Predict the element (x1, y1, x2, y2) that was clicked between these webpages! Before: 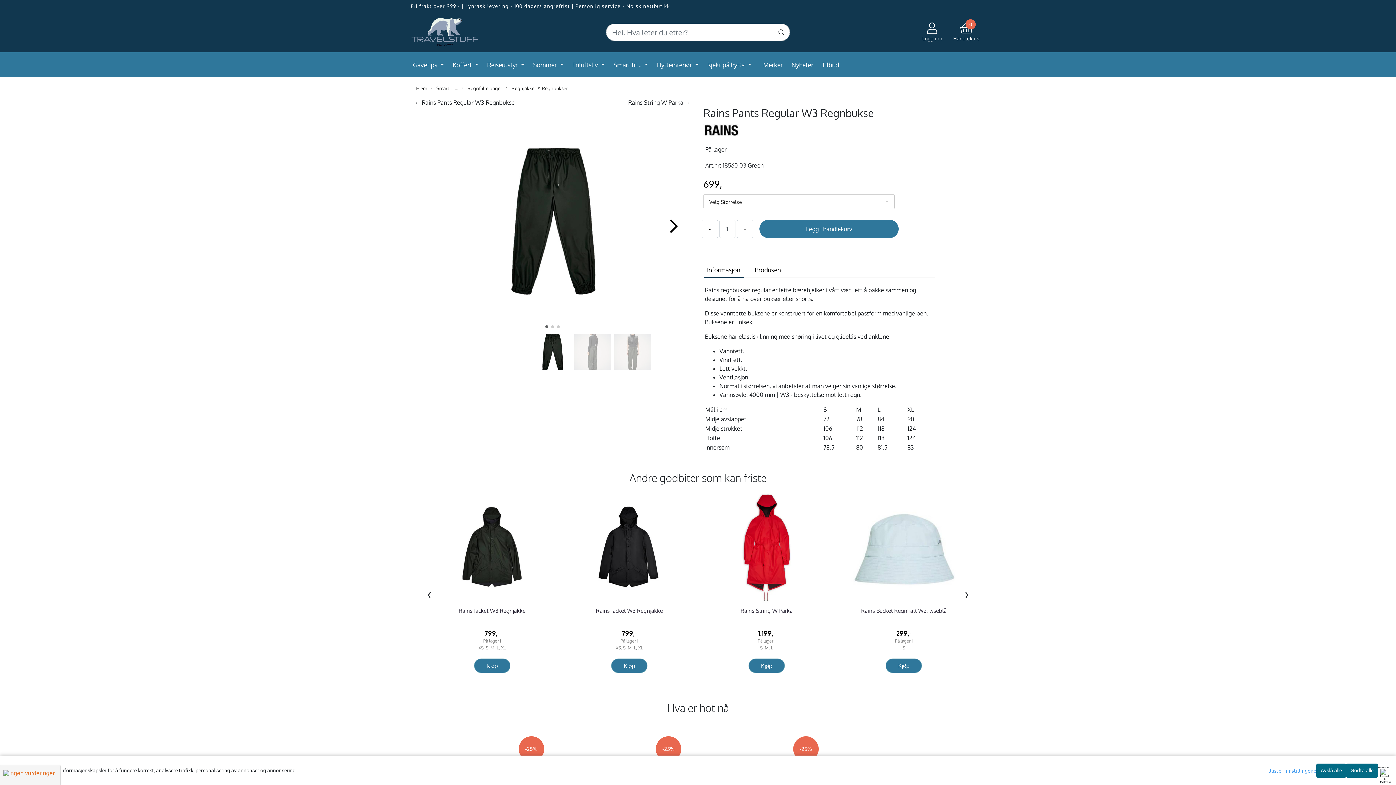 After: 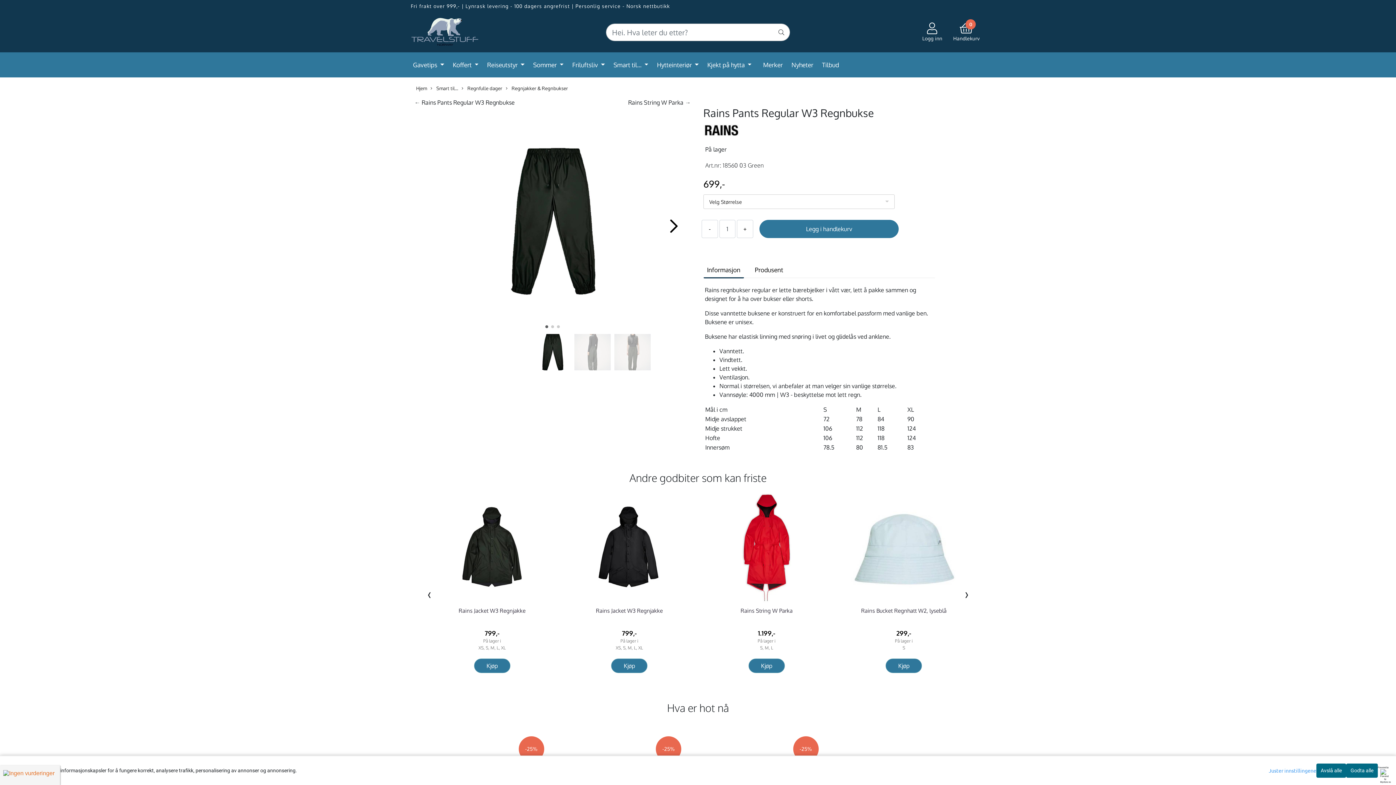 Action: bbox: (423, 585, 435, 604) label: ‹